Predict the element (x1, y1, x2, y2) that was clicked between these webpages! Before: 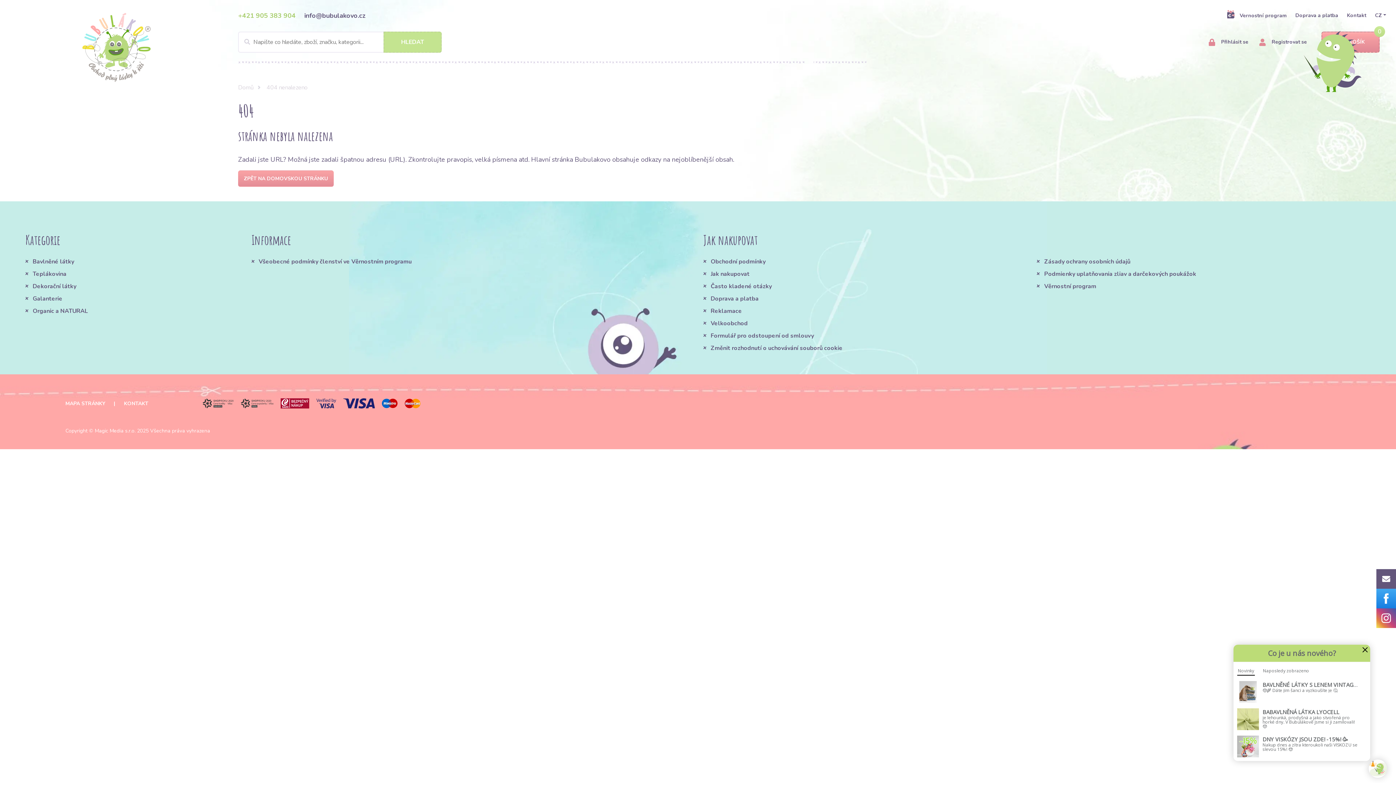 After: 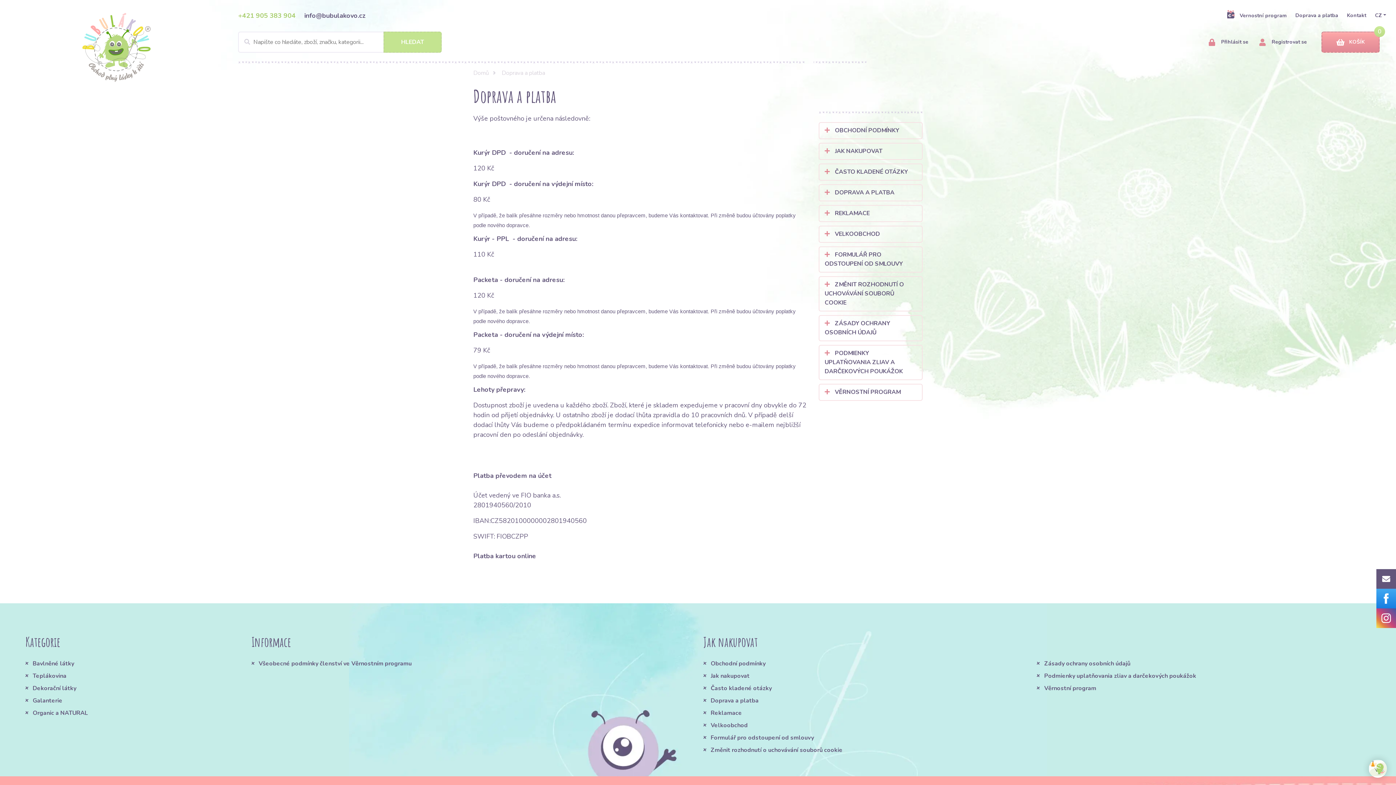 Action: label: Doprava a platba bbox: (1295, 11, 1338, 19)